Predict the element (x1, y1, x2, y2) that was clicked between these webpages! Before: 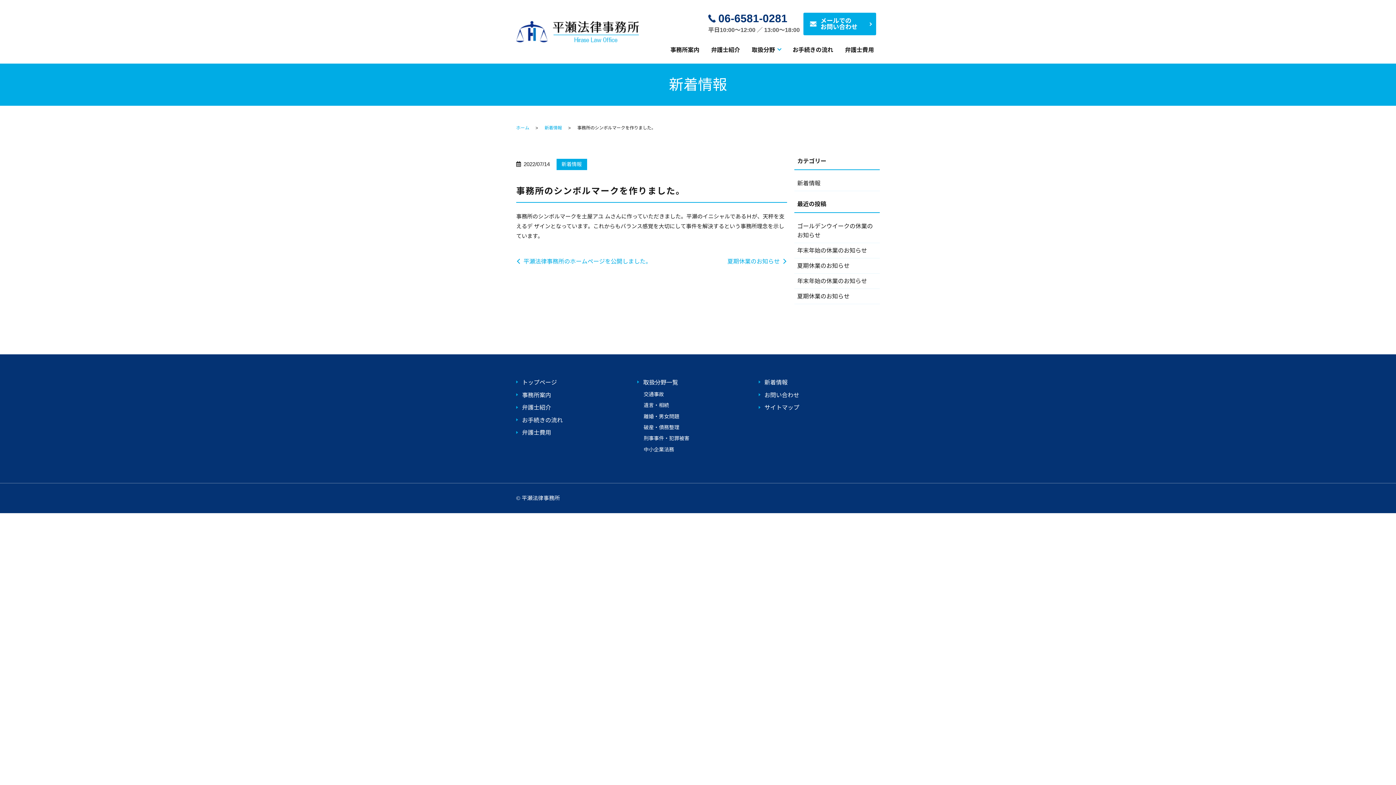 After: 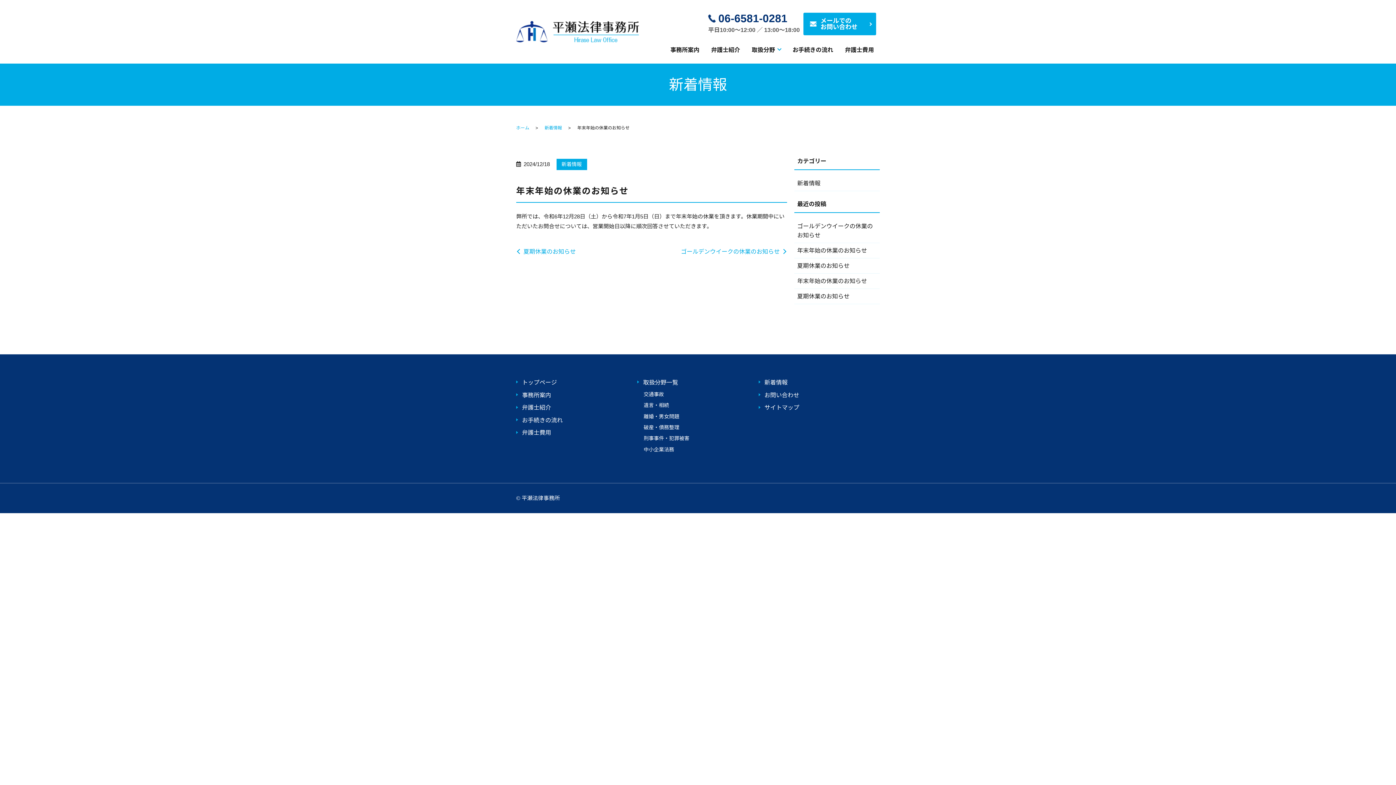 Action: label: 年末年始の休業のお知らせ bbox: (794, 243, 880, 258)